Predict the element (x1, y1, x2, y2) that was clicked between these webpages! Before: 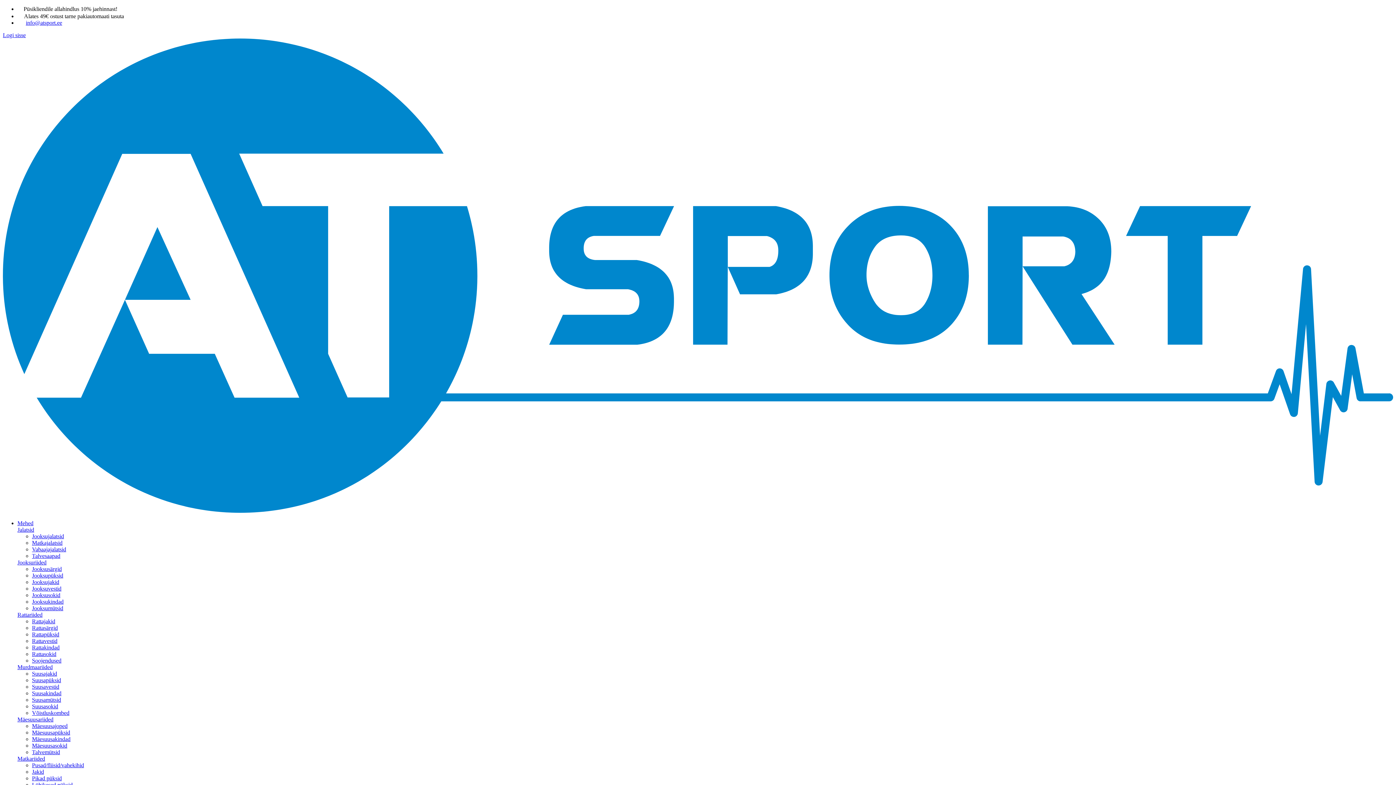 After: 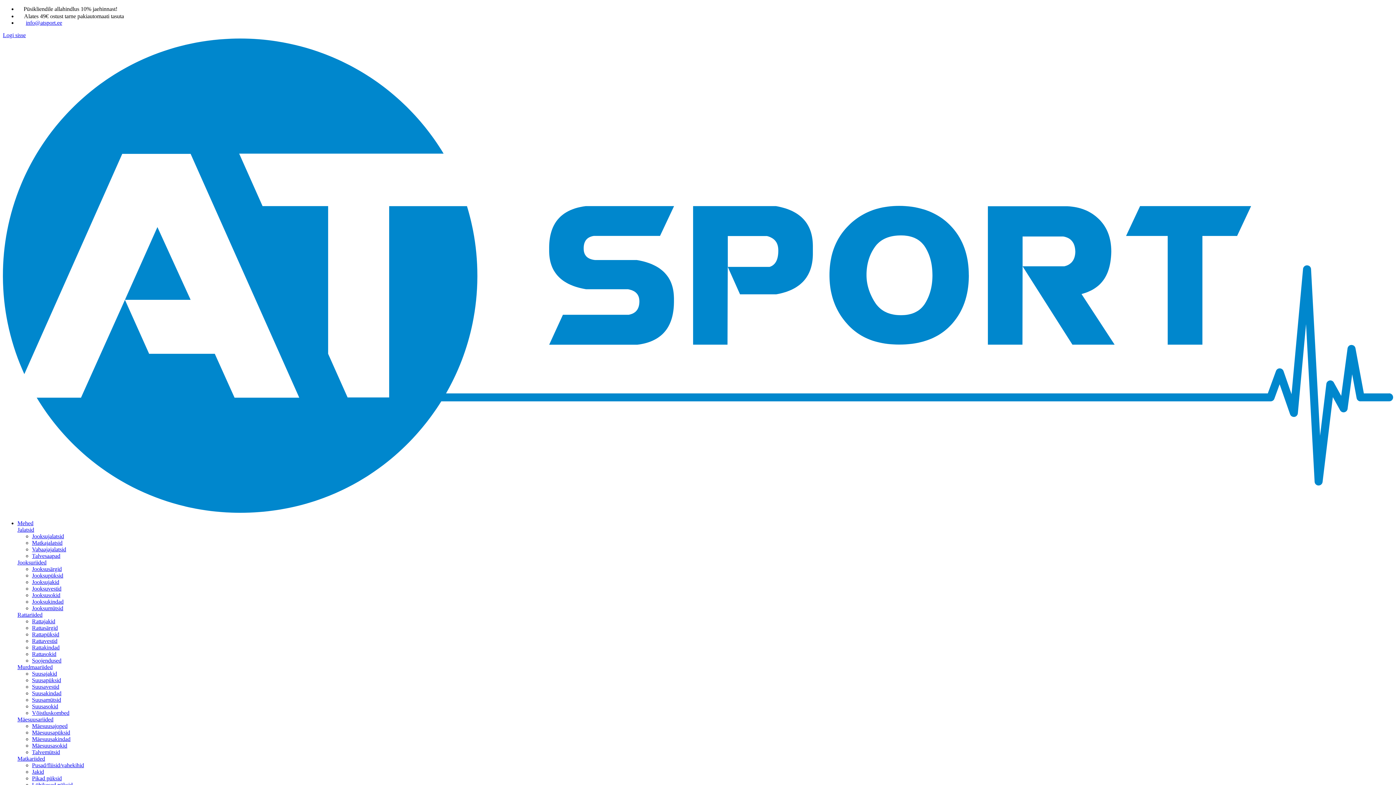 Action: label: info@atsport.ee bbox: (25, 19, 62, 25)